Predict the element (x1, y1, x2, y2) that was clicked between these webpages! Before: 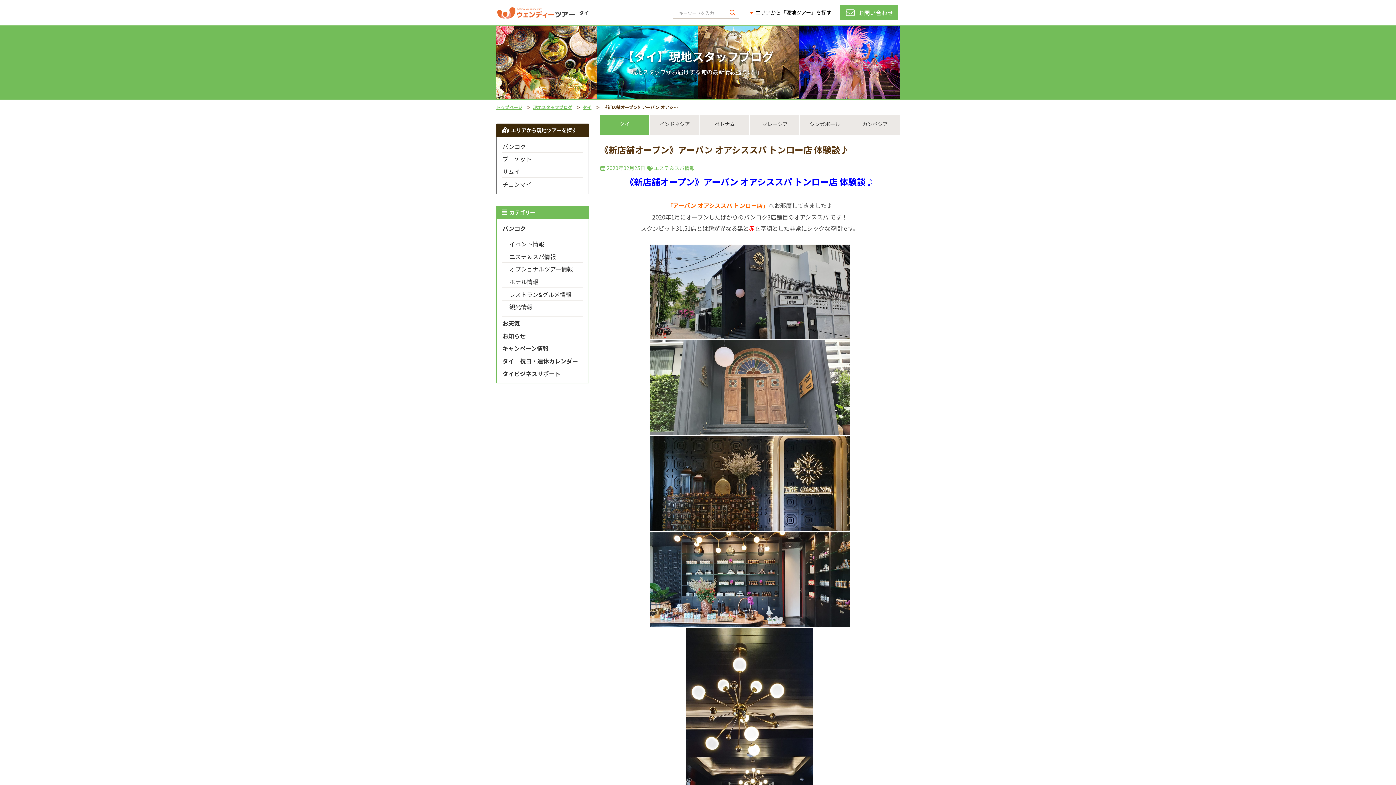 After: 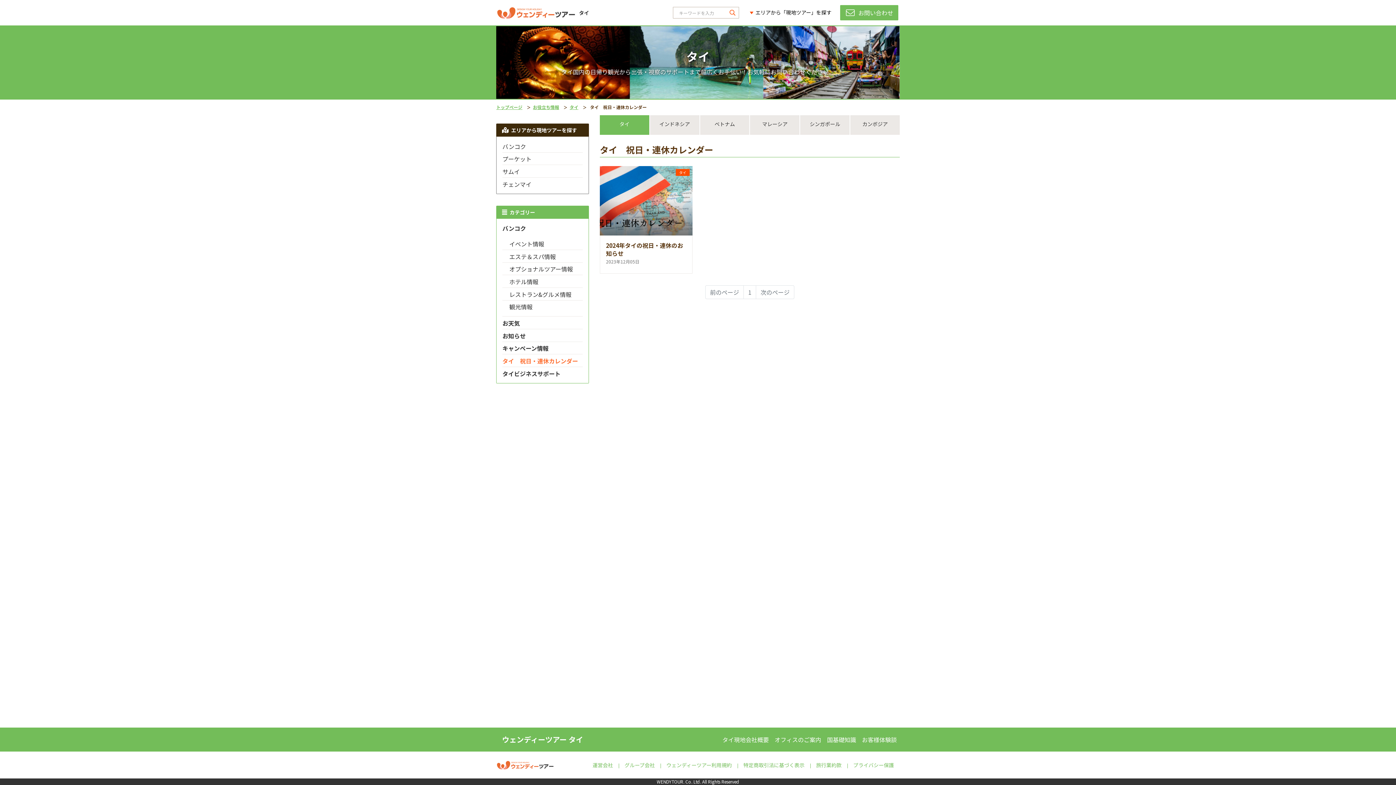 Action: label: タイ　祝日・連休カレンダー bbox: (496, 354, 588, 366)